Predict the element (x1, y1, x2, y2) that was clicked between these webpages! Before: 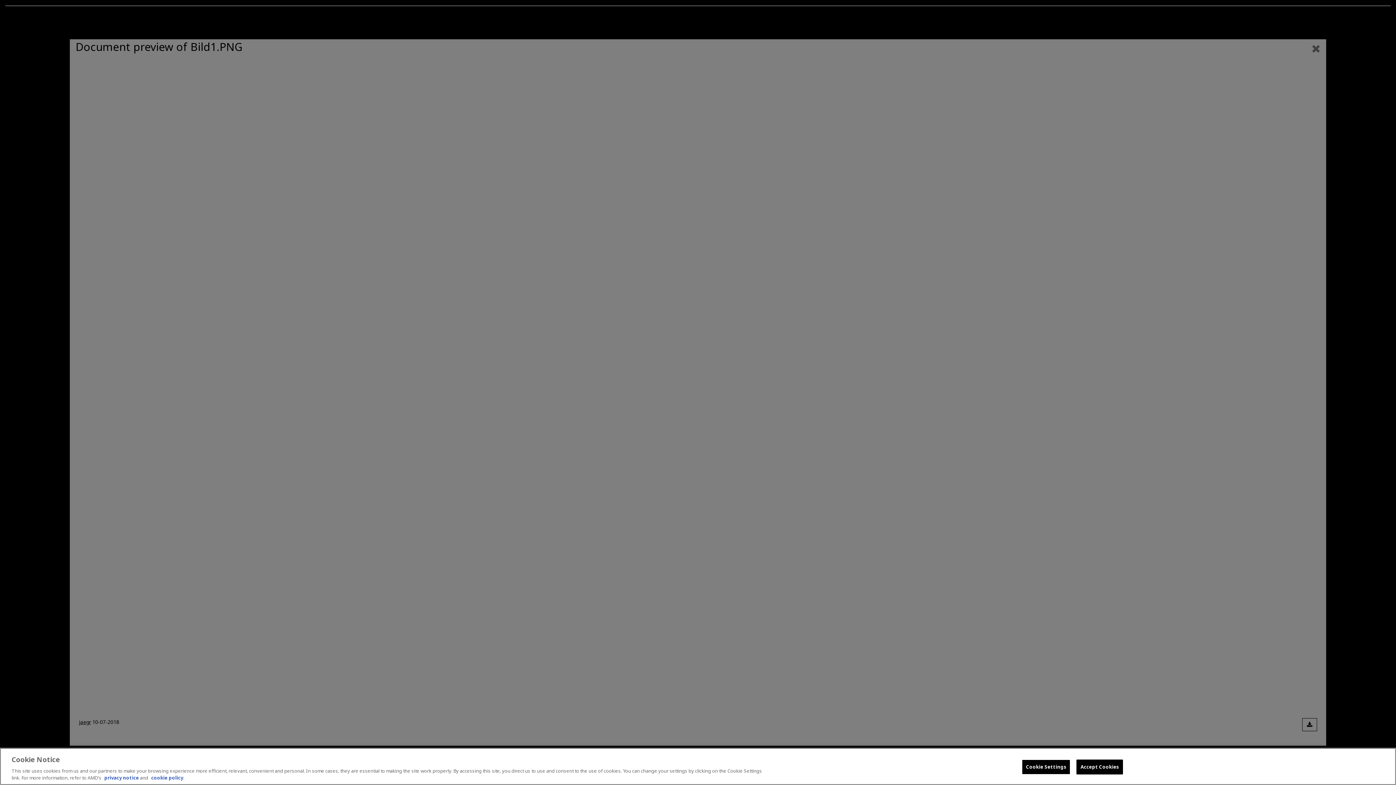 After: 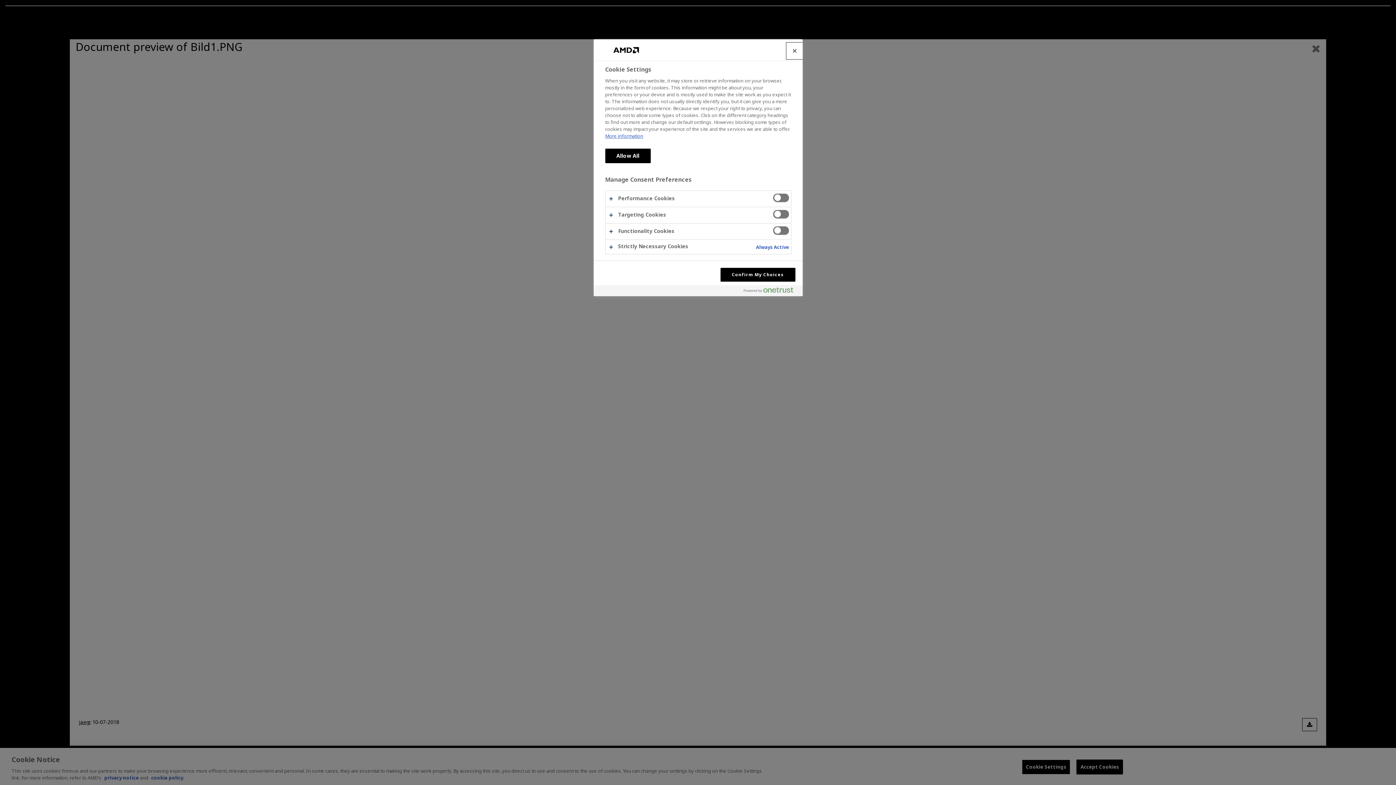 Action: label: Cookie Settings bbox: (1022, 760, 1070, 774)